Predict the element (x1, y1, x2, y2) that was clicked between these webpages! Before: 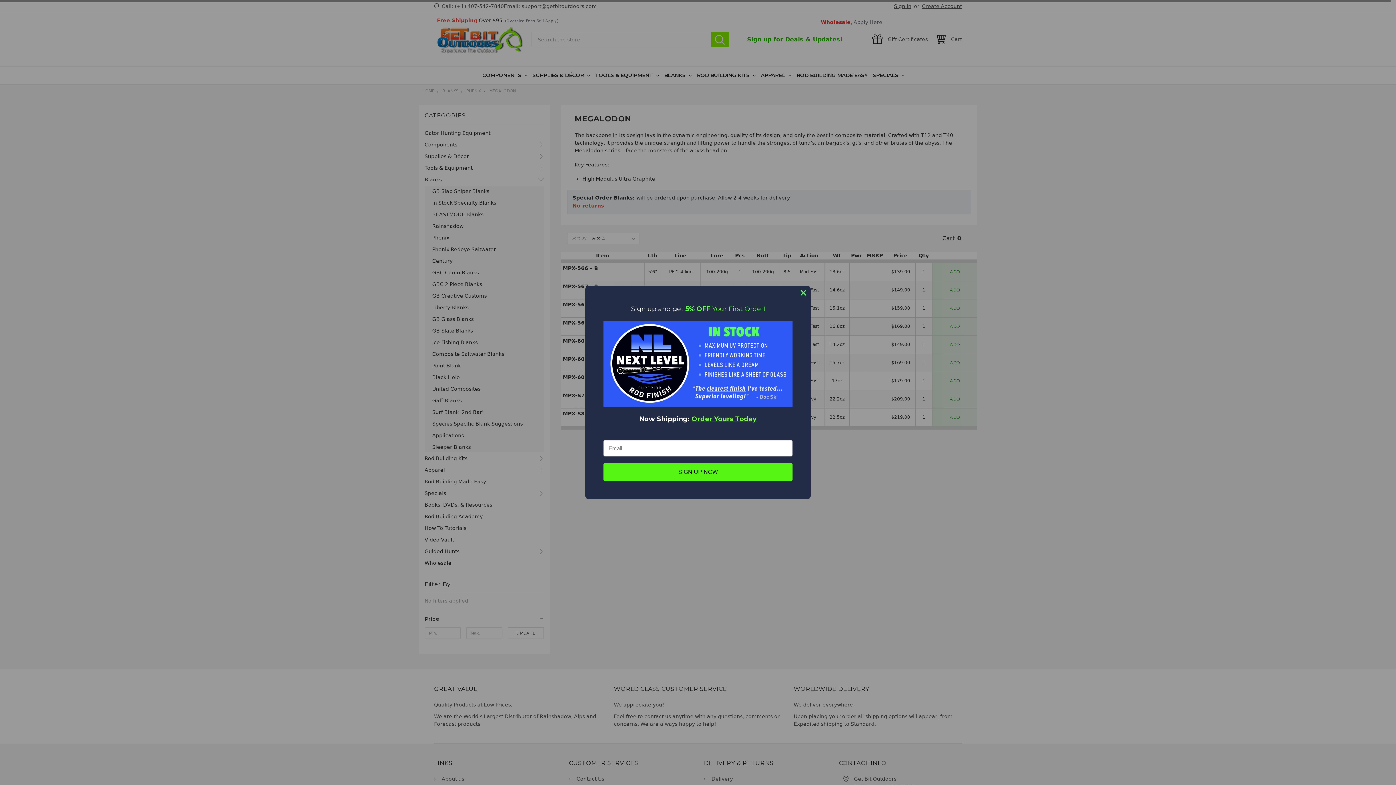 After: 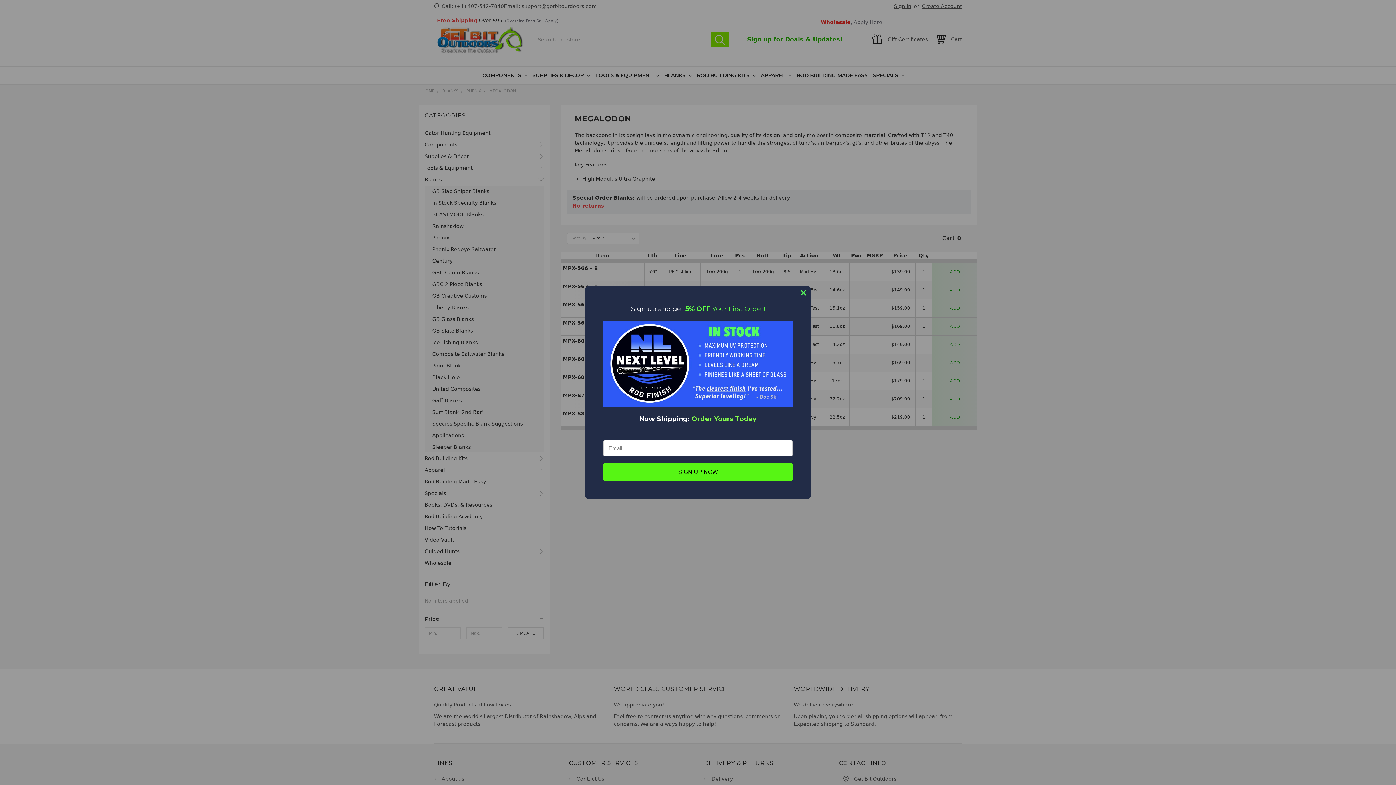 Action: bbox: (639, 415, 756, 423) label: Now Shipping: Order Yours Today